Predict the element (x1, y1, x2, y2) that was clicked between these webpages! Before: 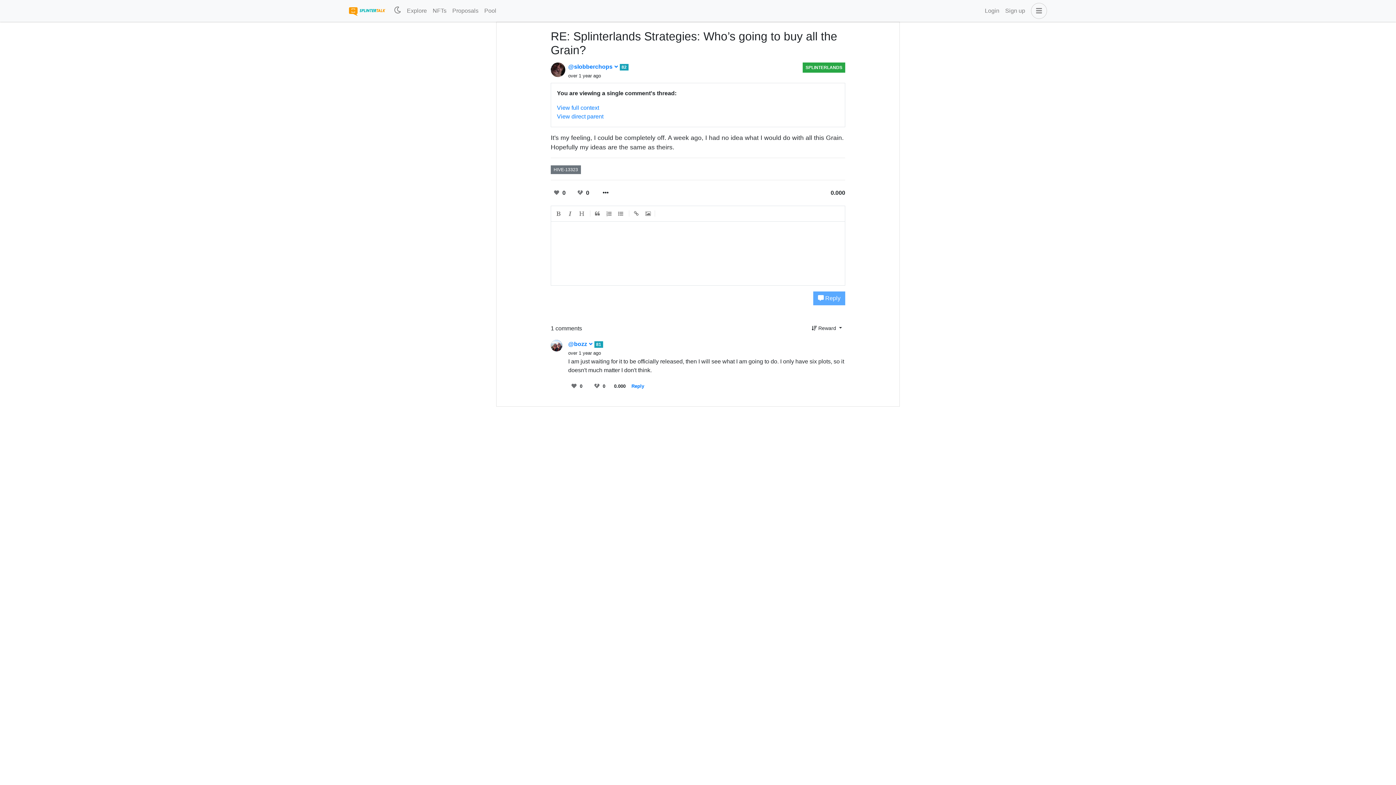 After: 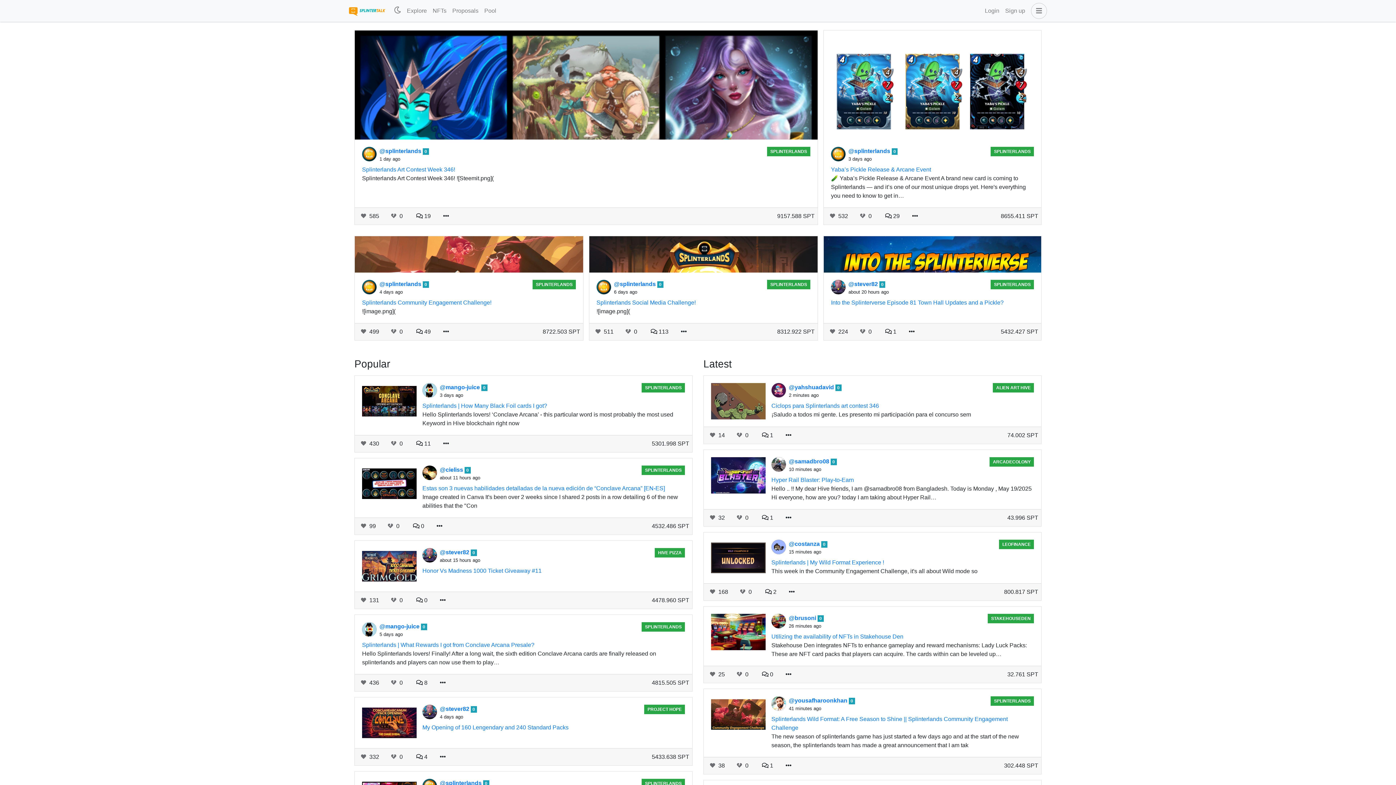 Action: bbox: (349, 5, 385, 16)